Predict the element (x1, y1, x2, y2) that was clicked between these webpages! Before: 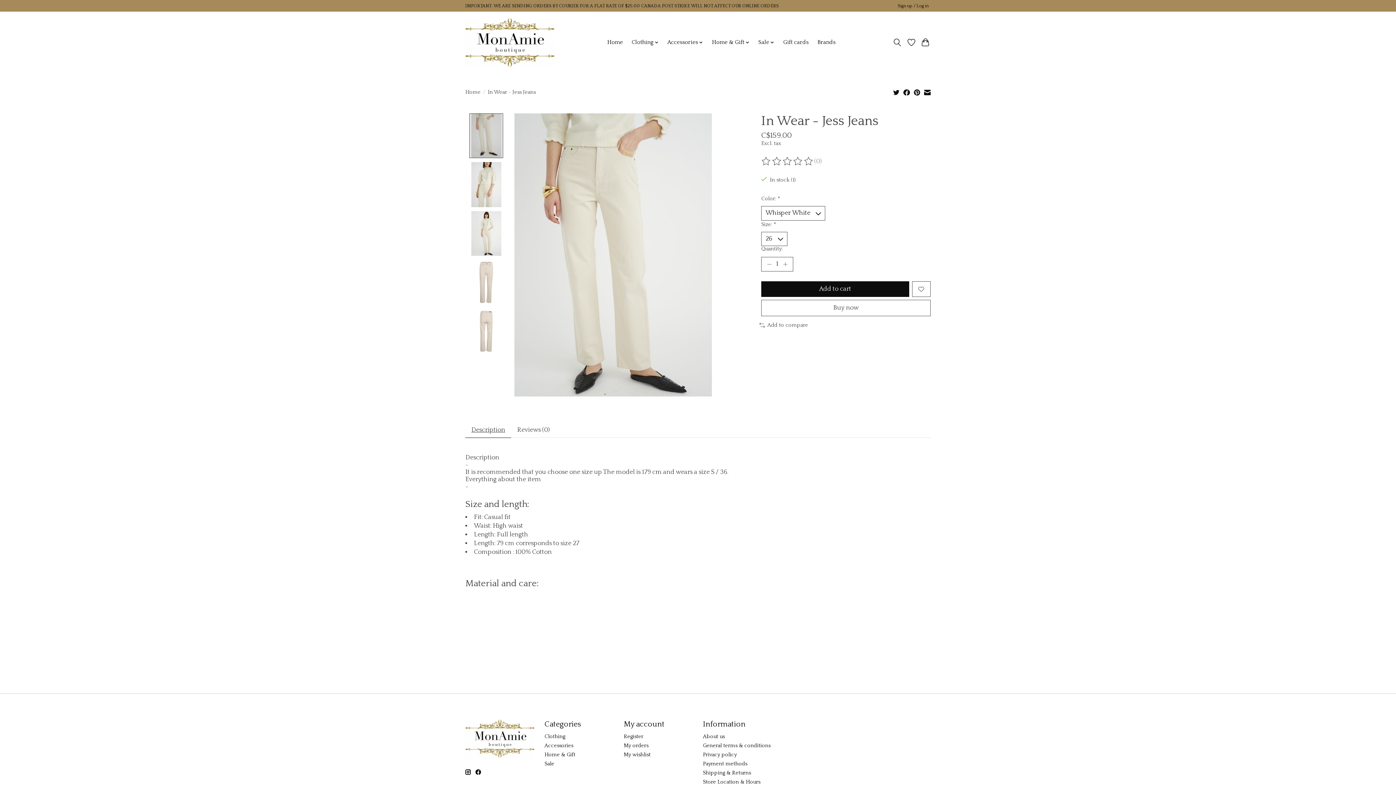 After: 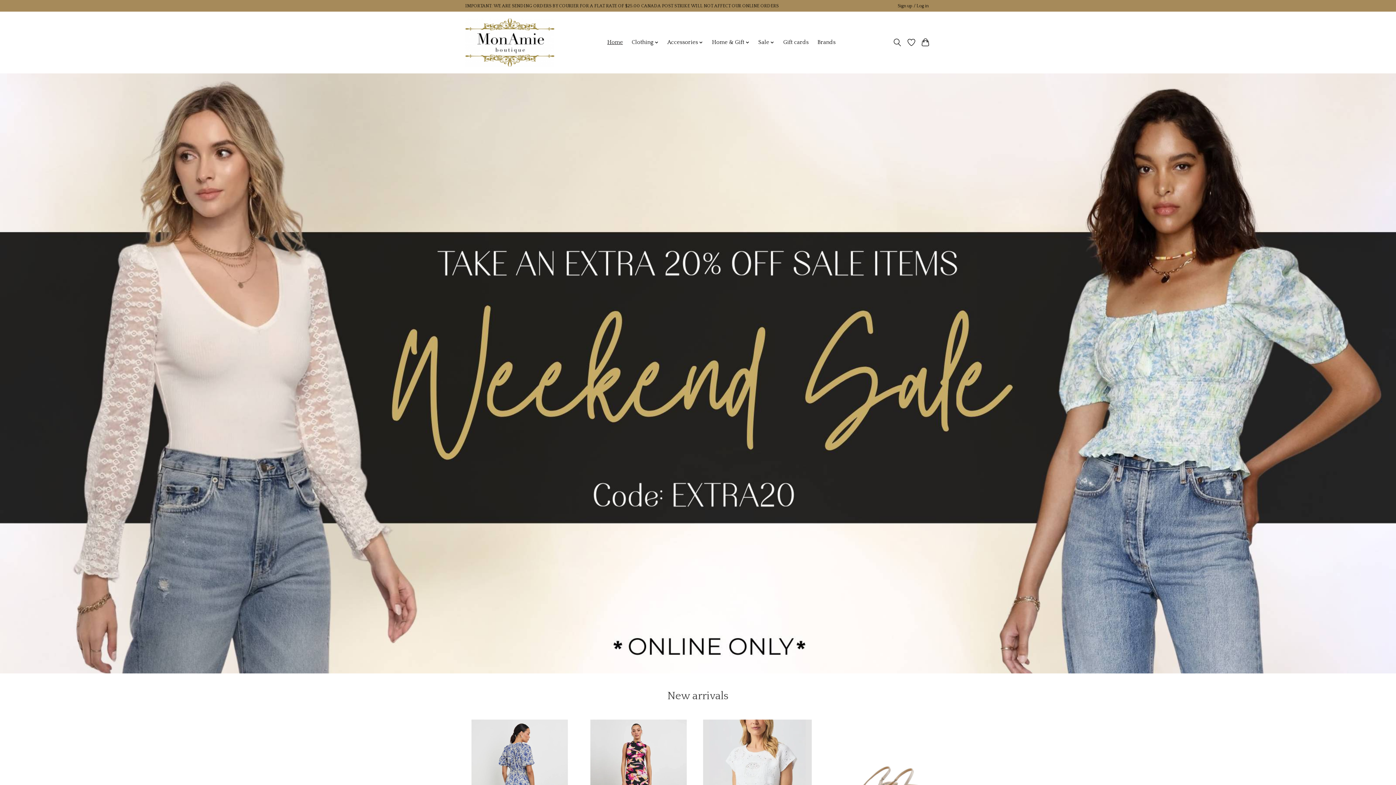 Action: bbox: (465, 89, 480, 95) label: Home